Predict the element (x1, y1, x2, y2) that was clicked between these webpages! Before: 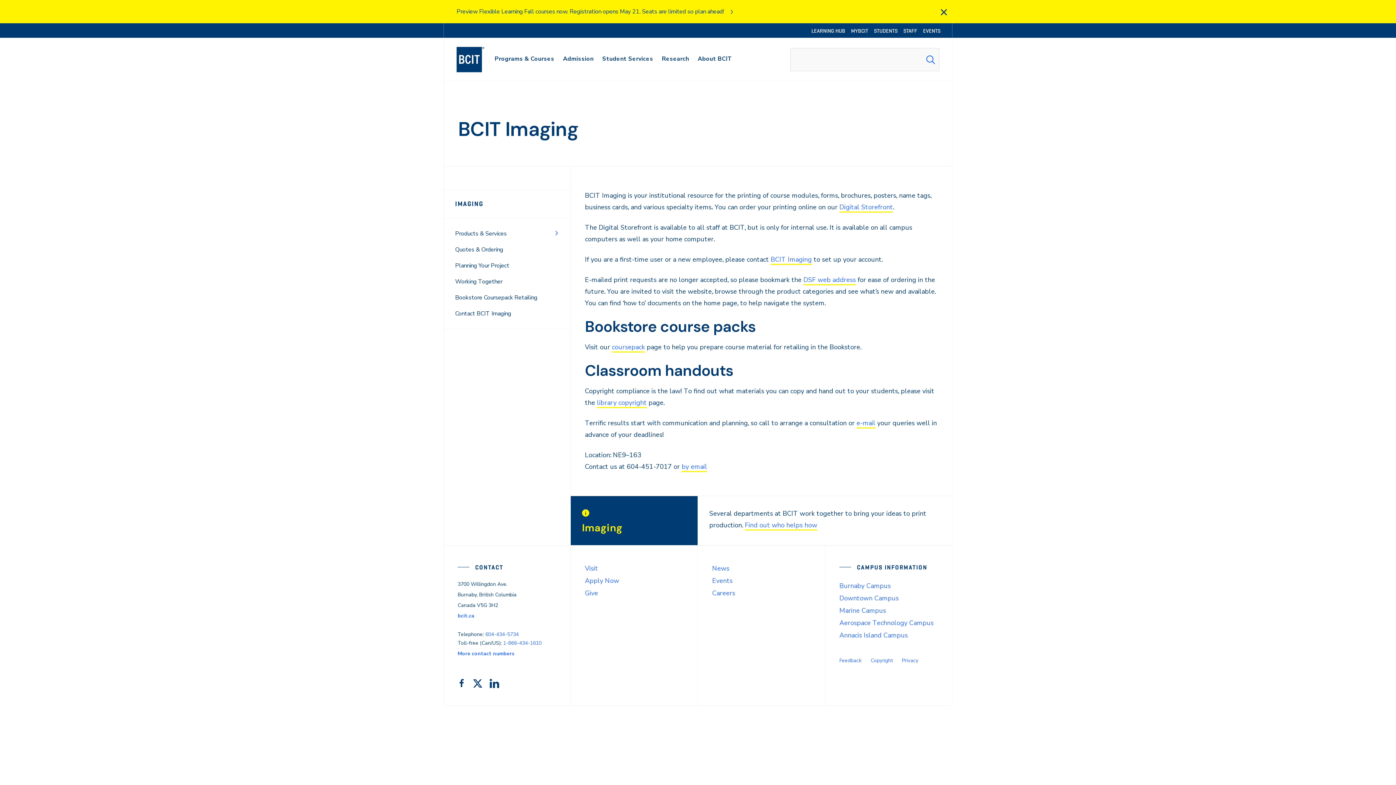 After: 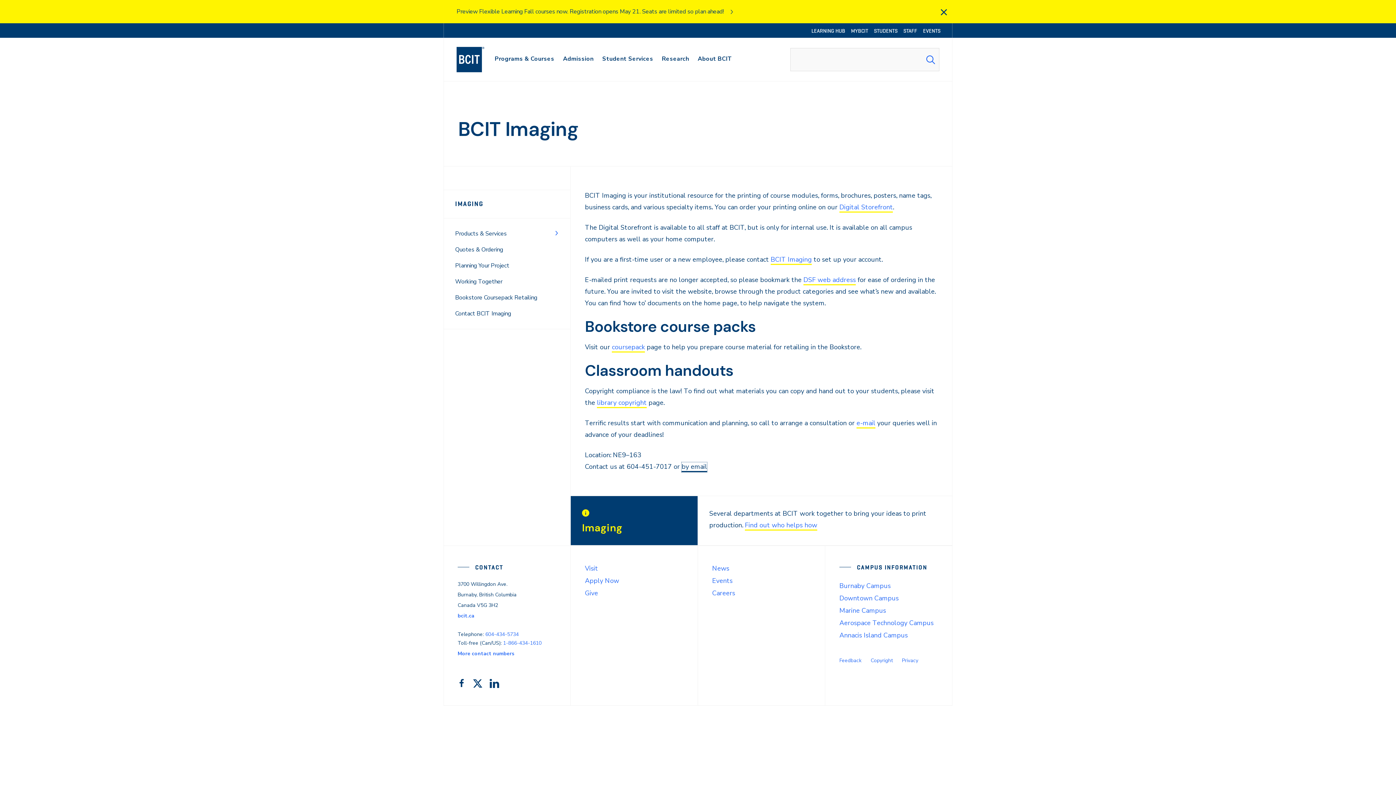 Action: bbox: (681, 462, 707, 472) label: by email